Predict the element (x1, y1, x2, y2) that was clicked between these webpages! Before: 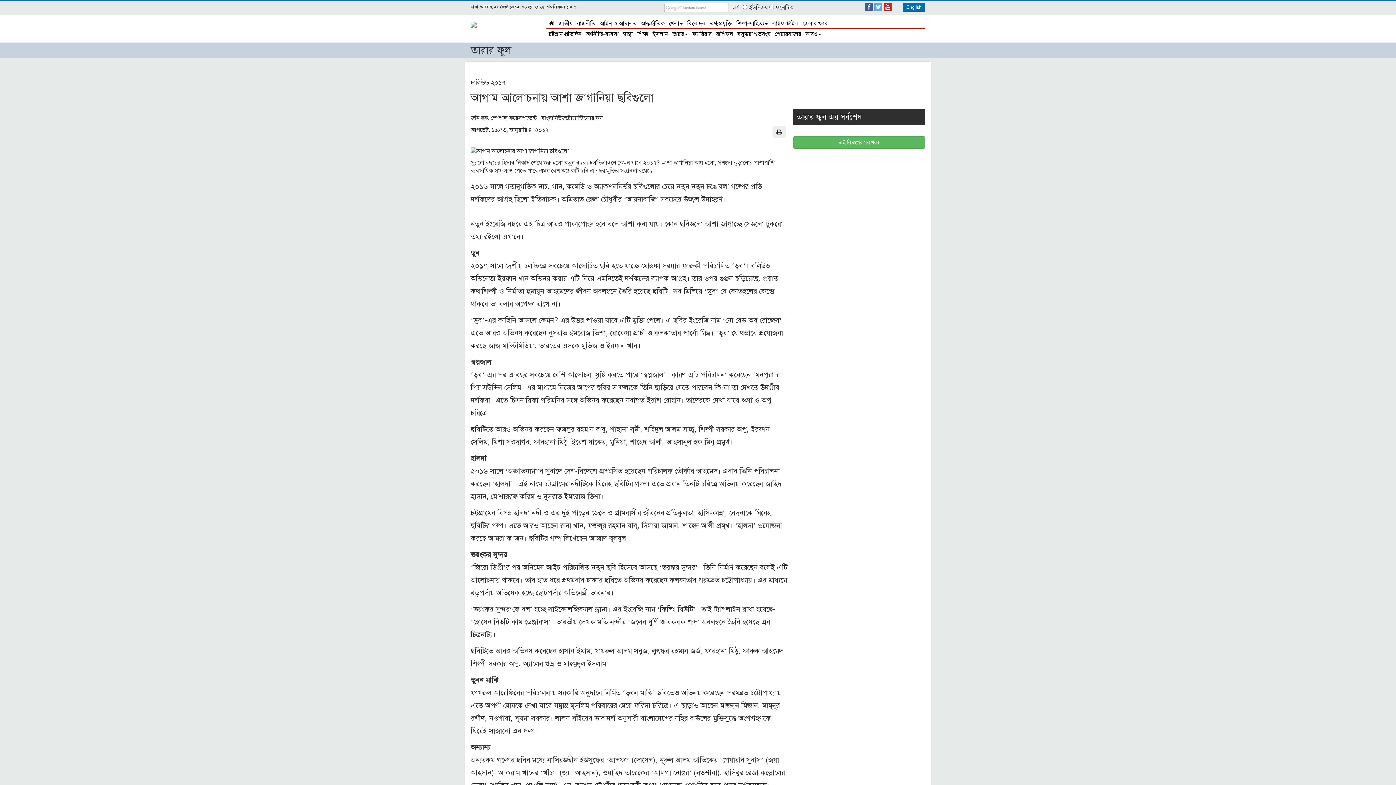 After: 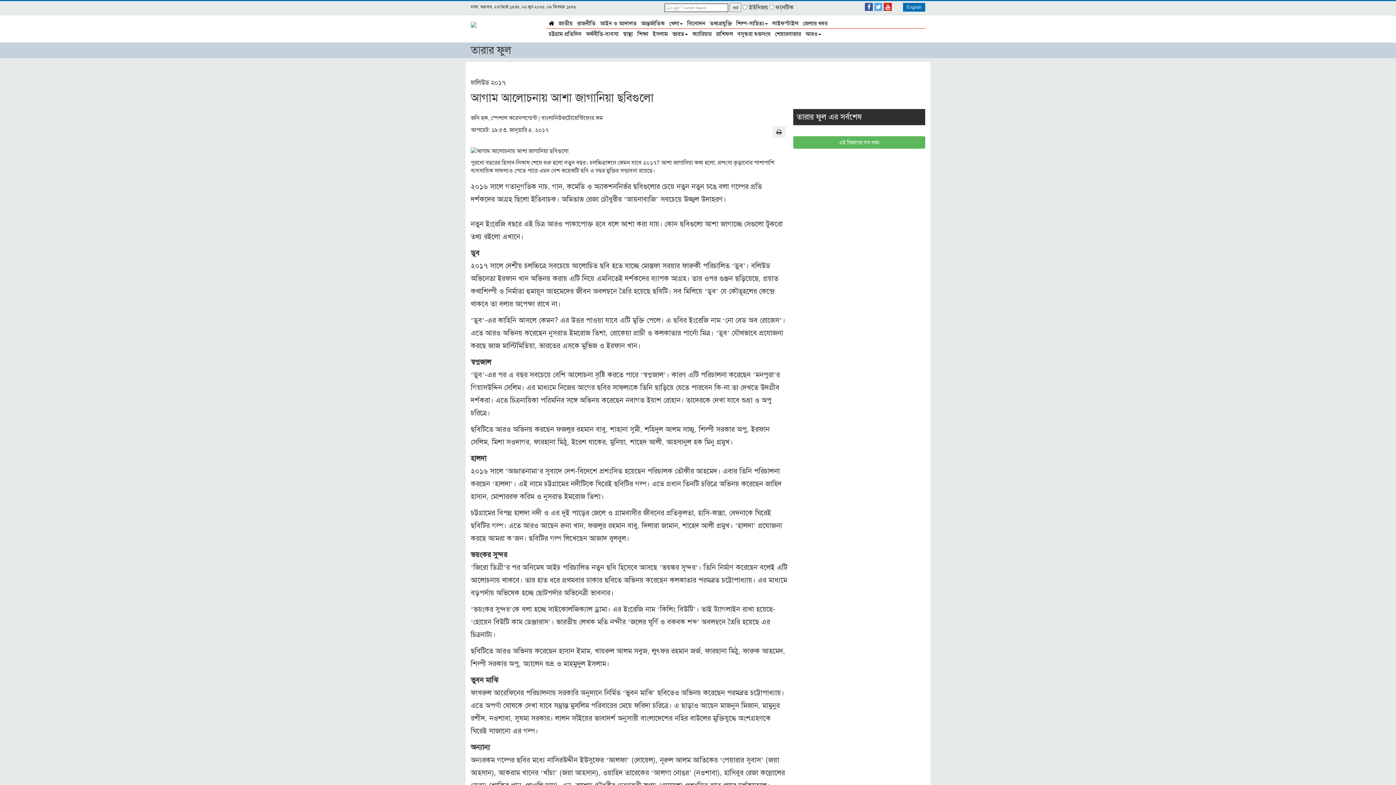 Action: bbox: (884, 2, 892, 10)